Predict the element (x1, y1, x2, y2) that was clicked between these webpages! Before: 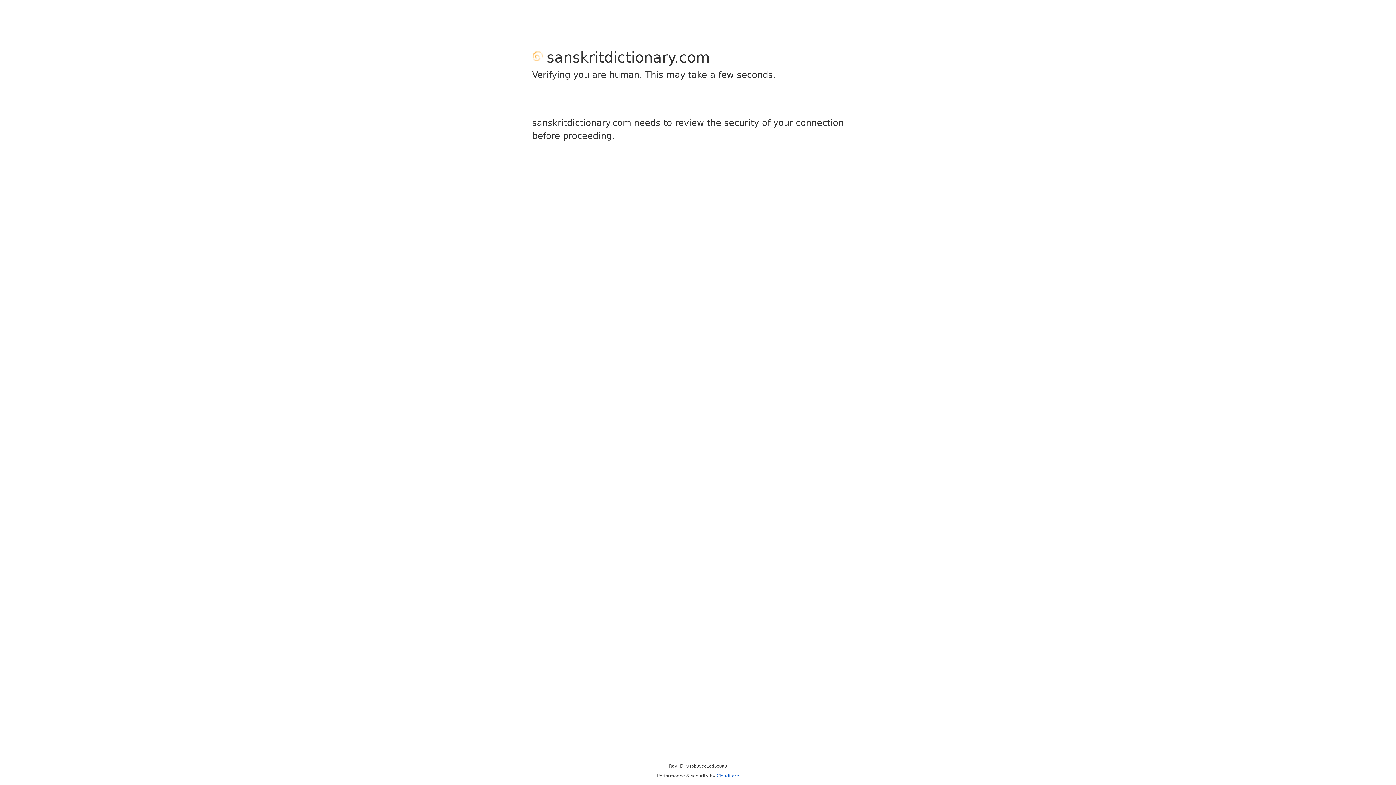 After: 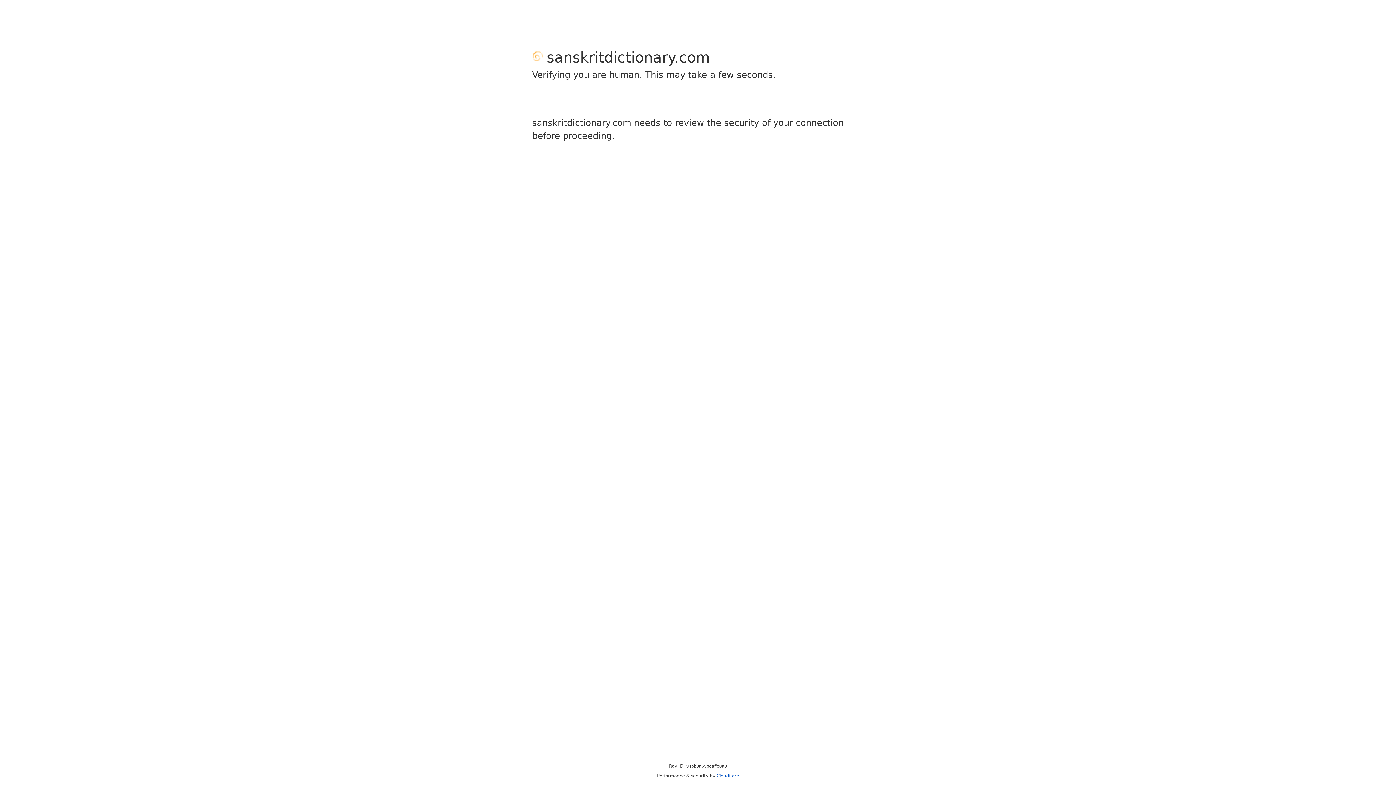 Action: label: Cloudflare bbox: (716, 773, 739, 778)